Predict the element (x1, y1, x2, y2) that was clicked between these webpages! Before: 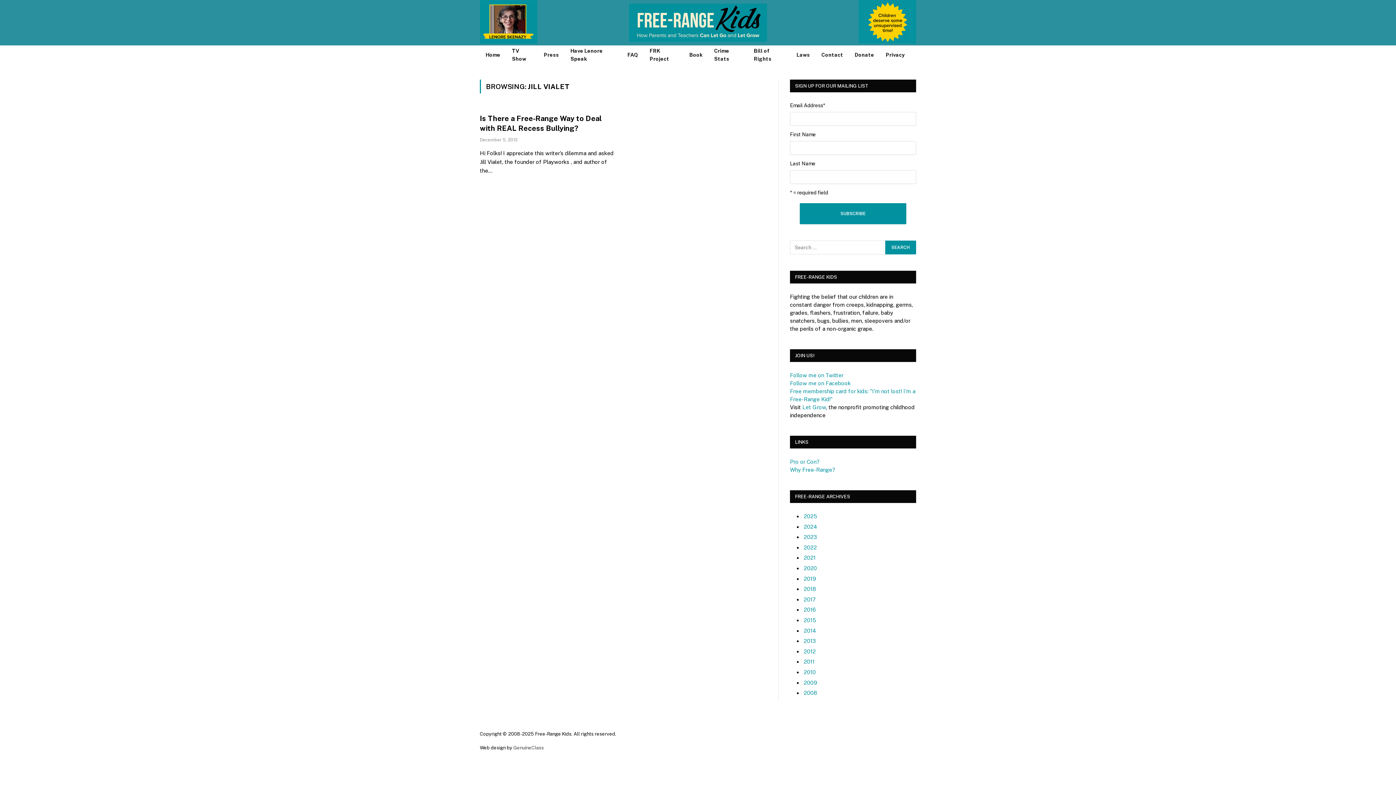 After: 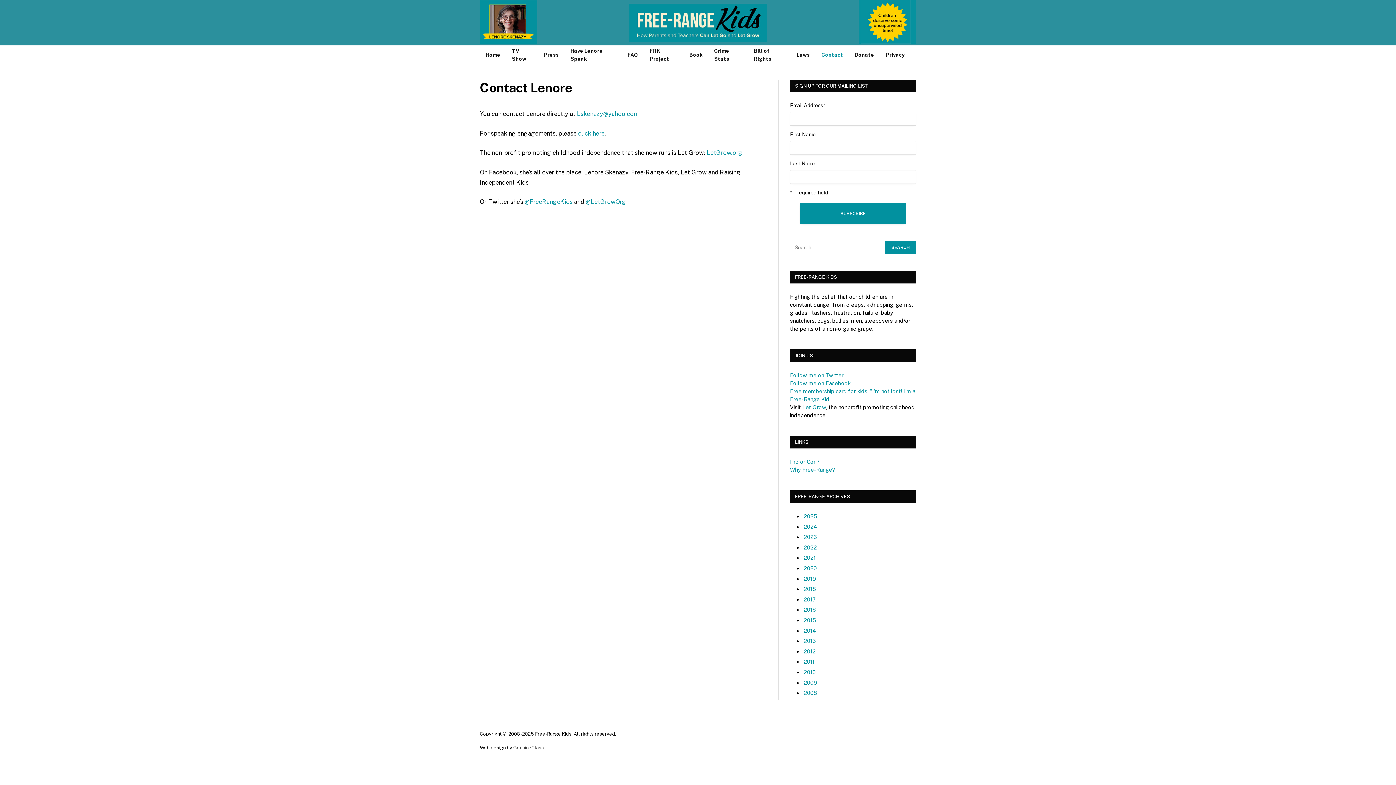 Action: label: Contact bbox: (815, 45, 849, 64)